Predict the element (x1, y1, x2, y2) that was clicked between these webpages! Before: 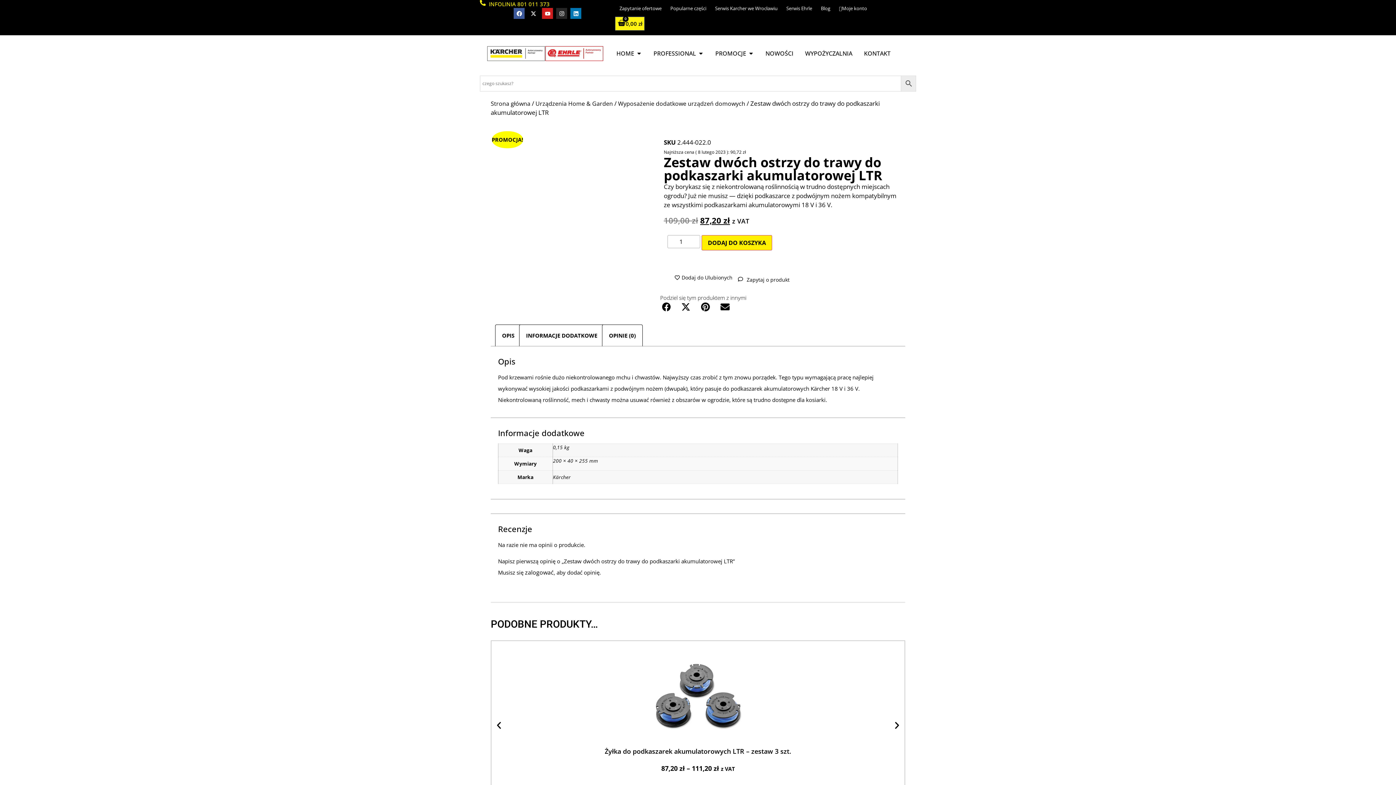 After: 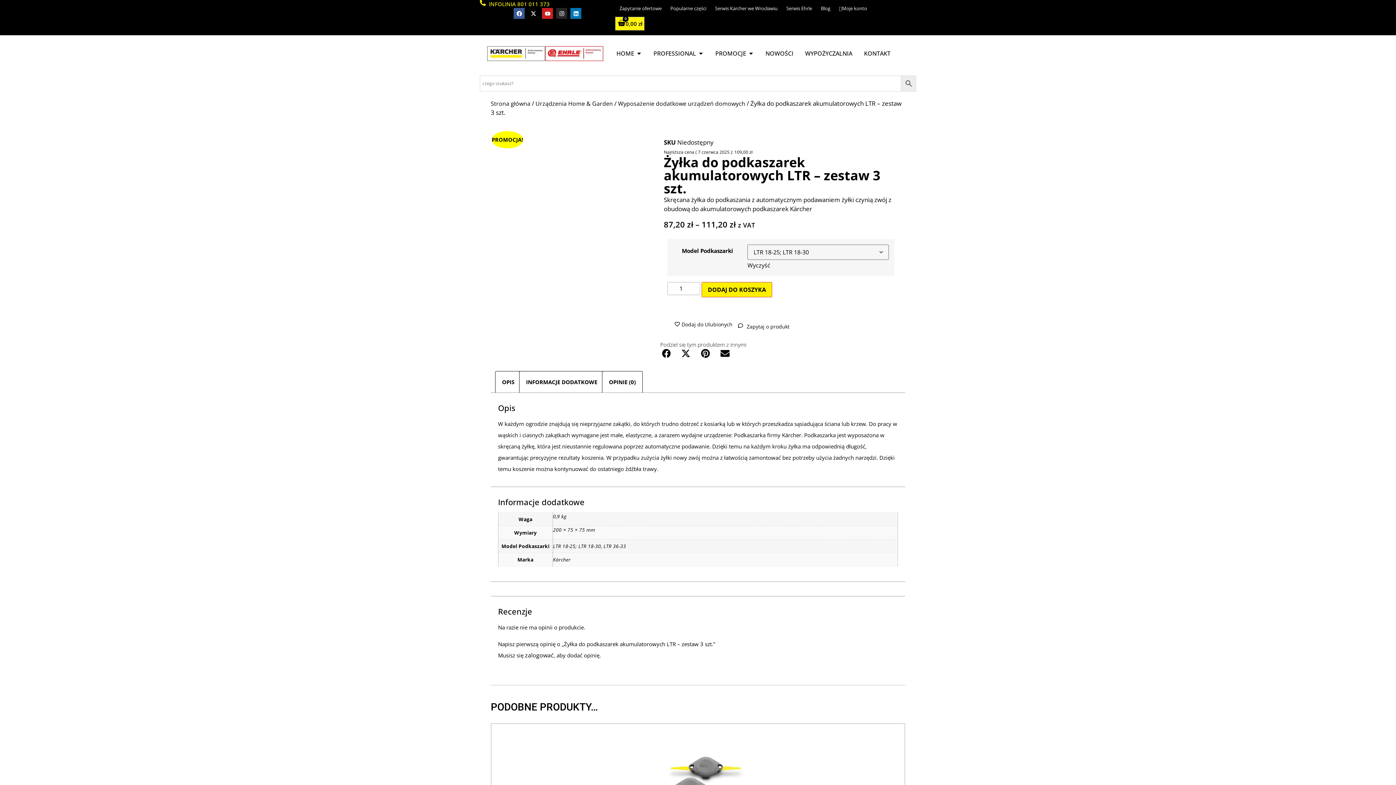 Action: bbox: (647, 645, 749, 747)